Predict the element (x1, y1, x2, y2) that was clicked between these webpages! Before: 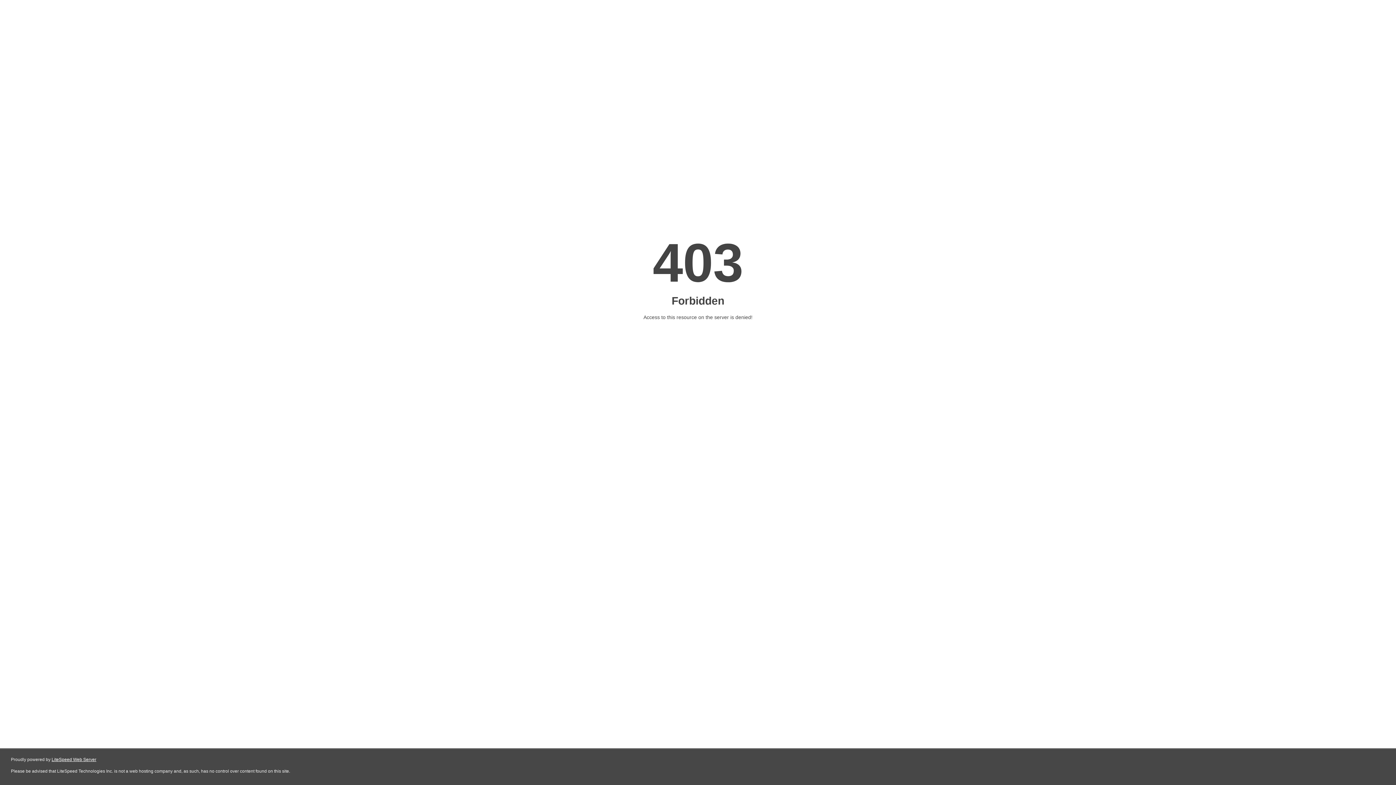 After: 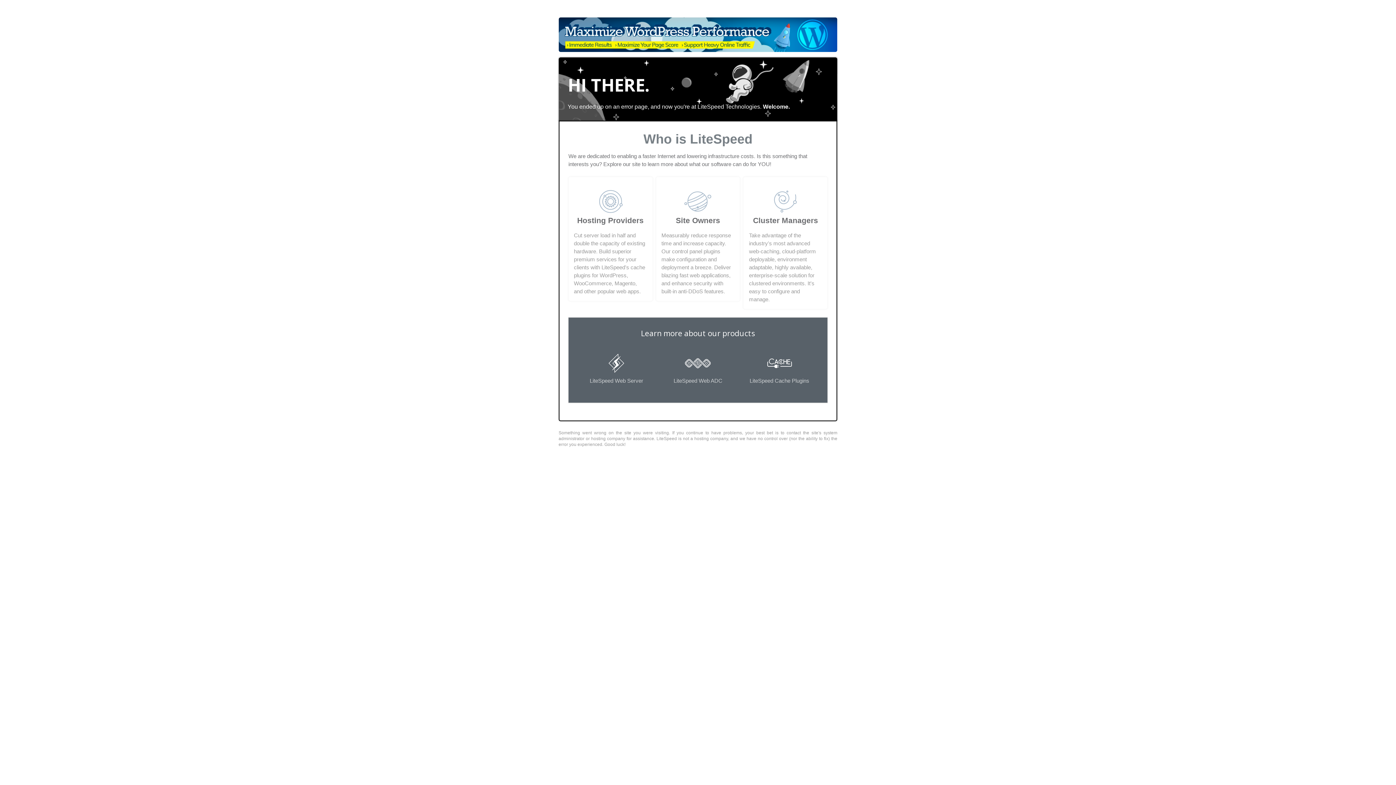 Action: bbox: (51, 757, 96, 762) label: LiteSpeed Web Server